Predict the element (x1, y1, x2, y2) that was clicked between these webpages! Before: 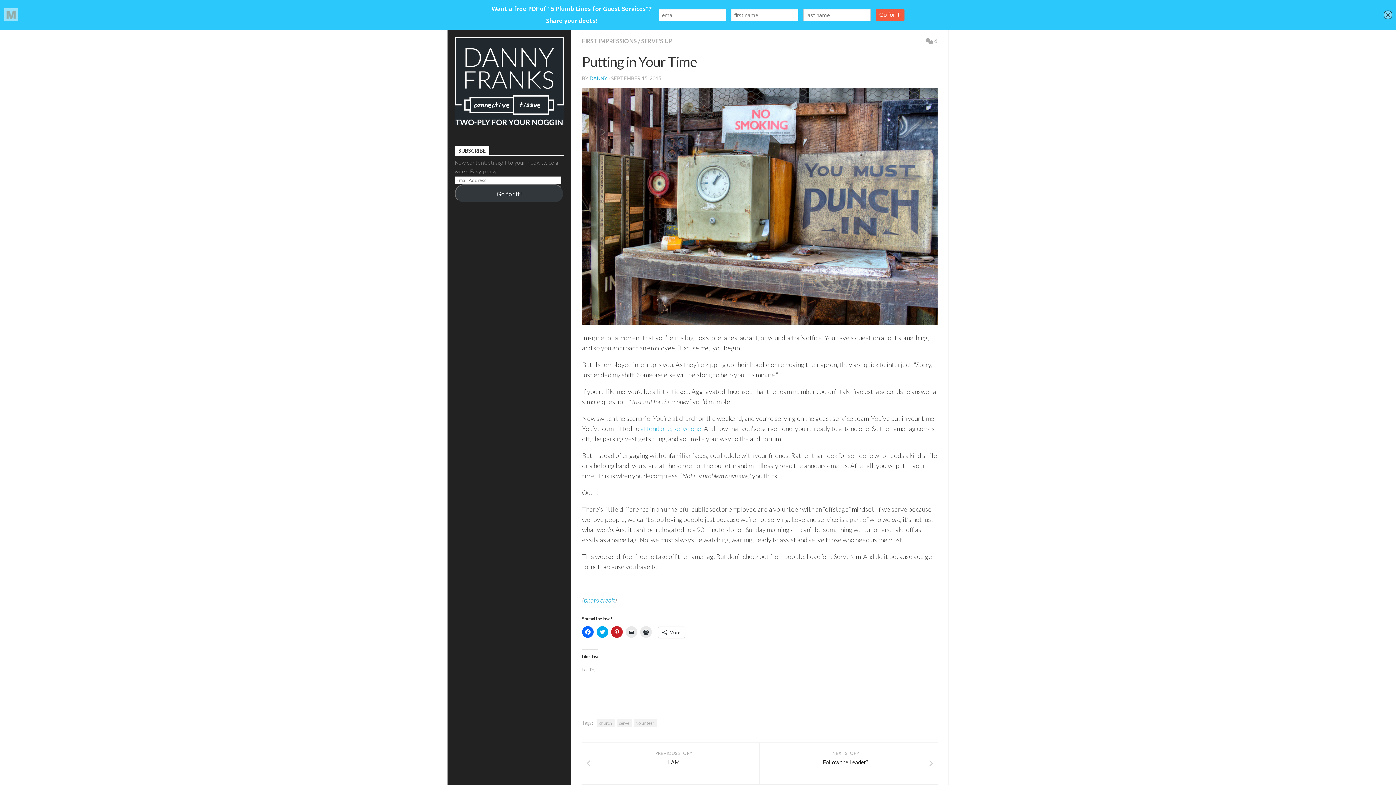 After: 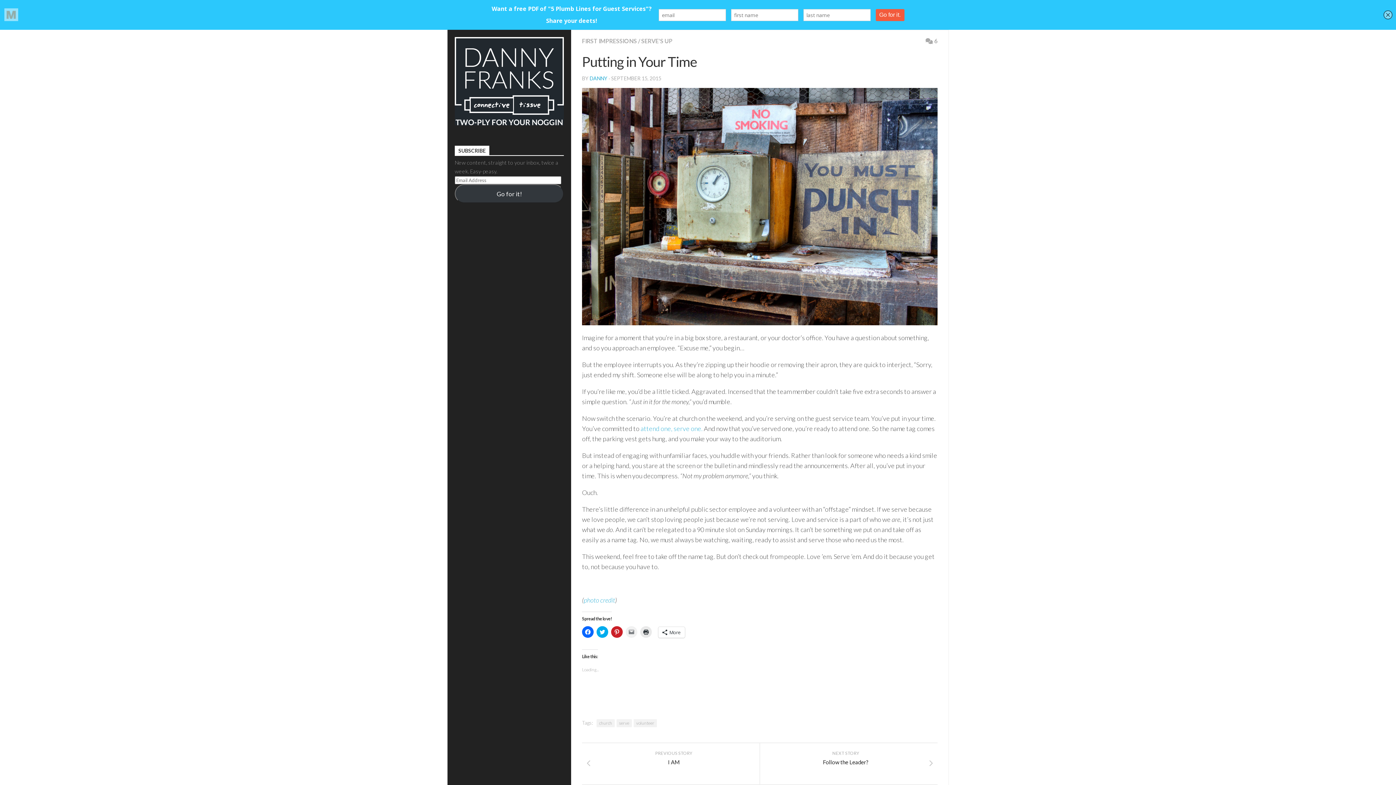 Action: bbox: (625, 626, 637, 638) label: Click to email a link to a friend (Opens in new window)